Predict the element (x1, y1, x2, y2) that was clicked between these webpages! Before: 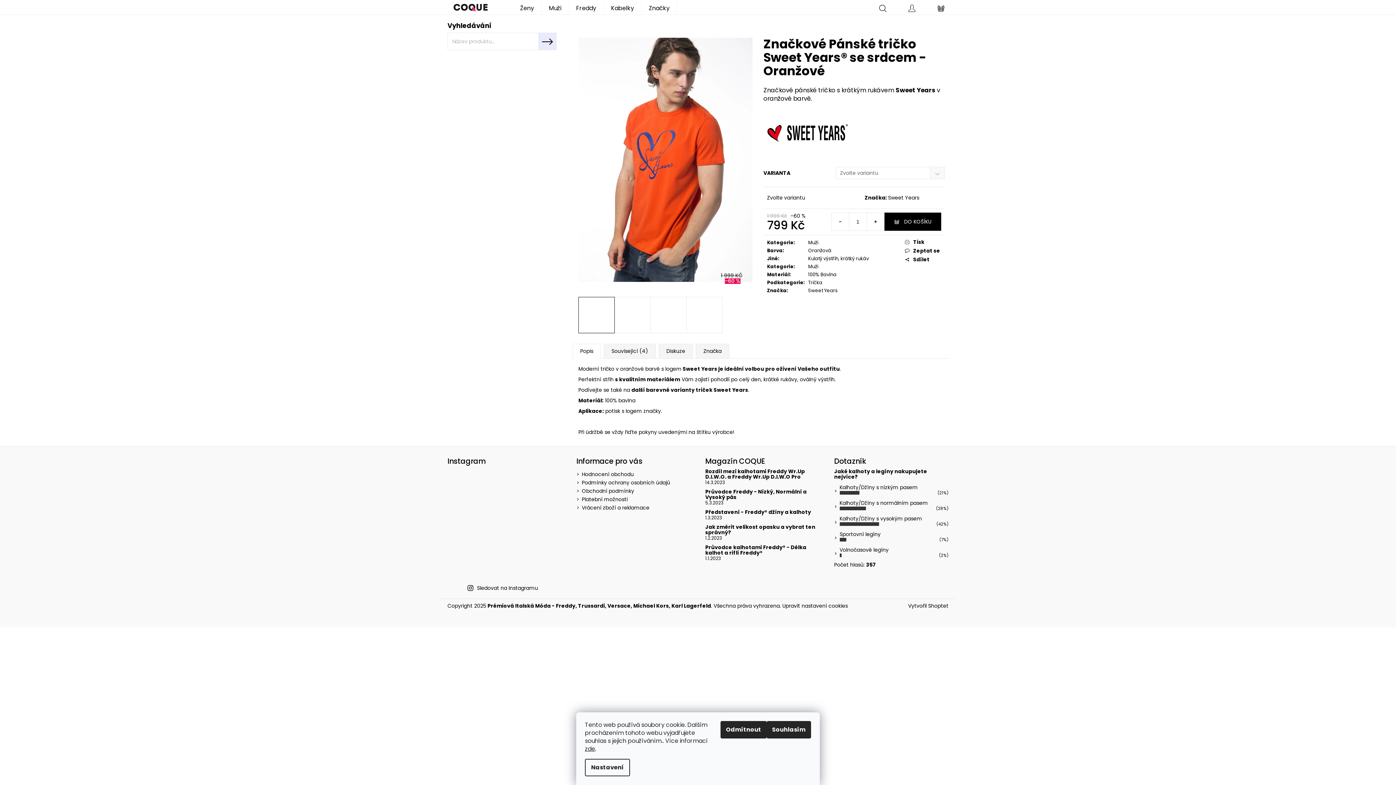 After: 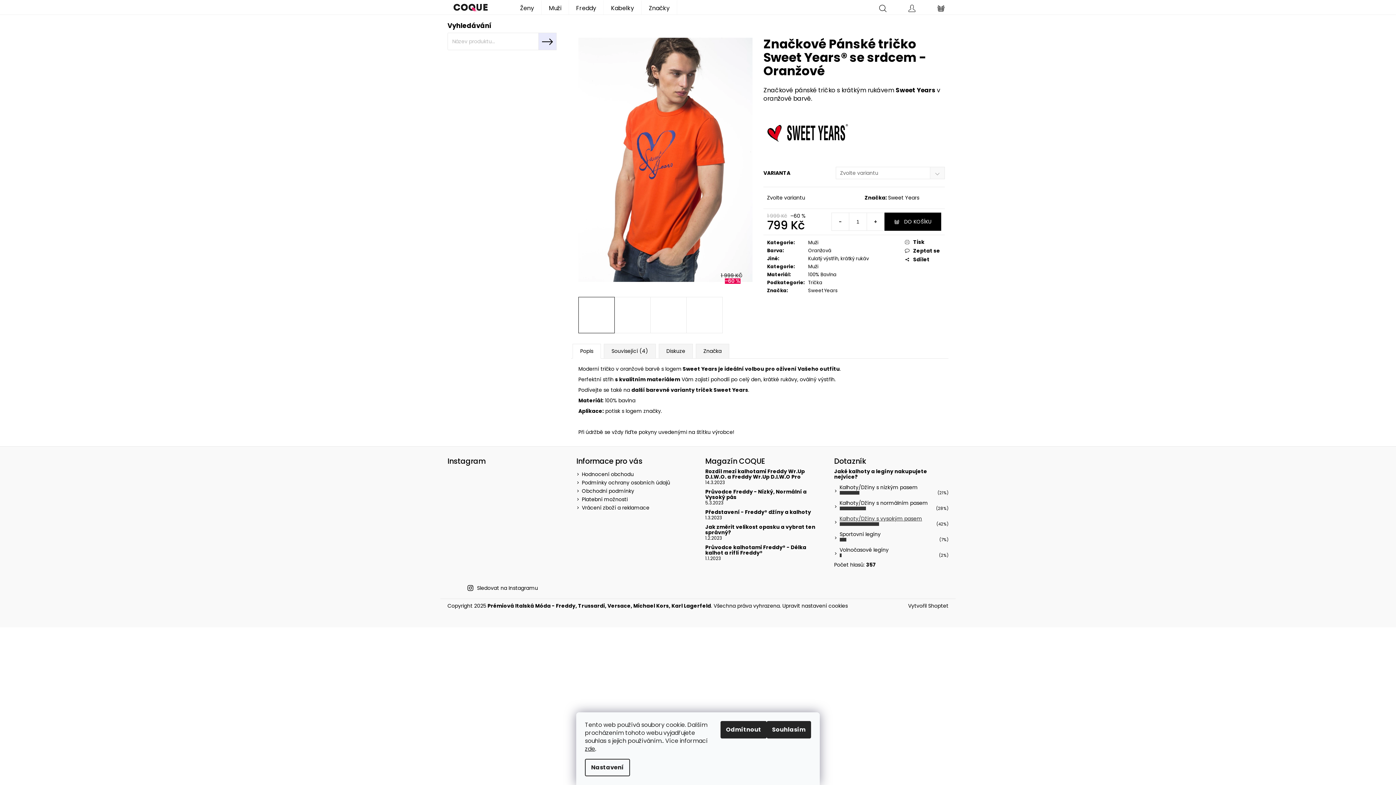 Action: label: Kalhoty/Džíny s vysokým pasem bbox: (839, 515, 922, 522)